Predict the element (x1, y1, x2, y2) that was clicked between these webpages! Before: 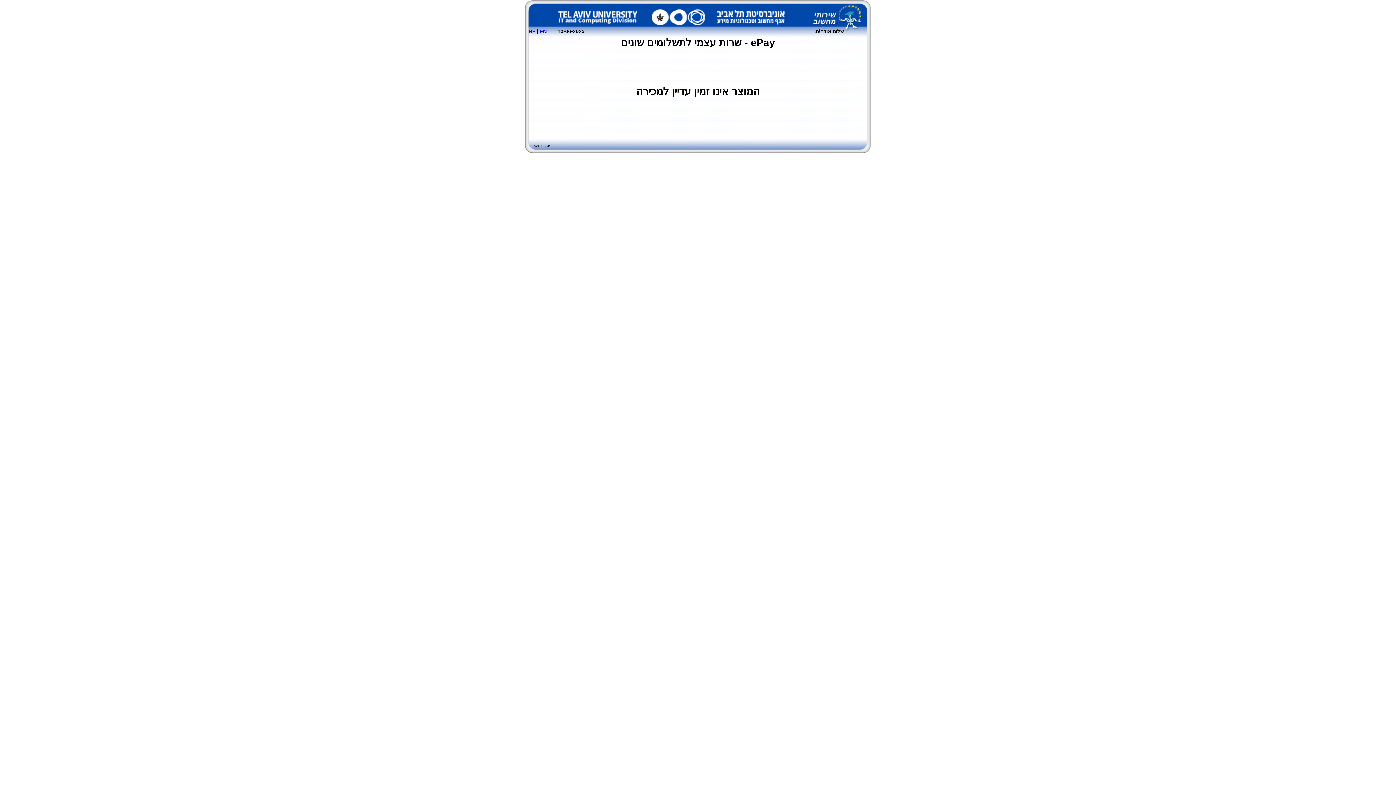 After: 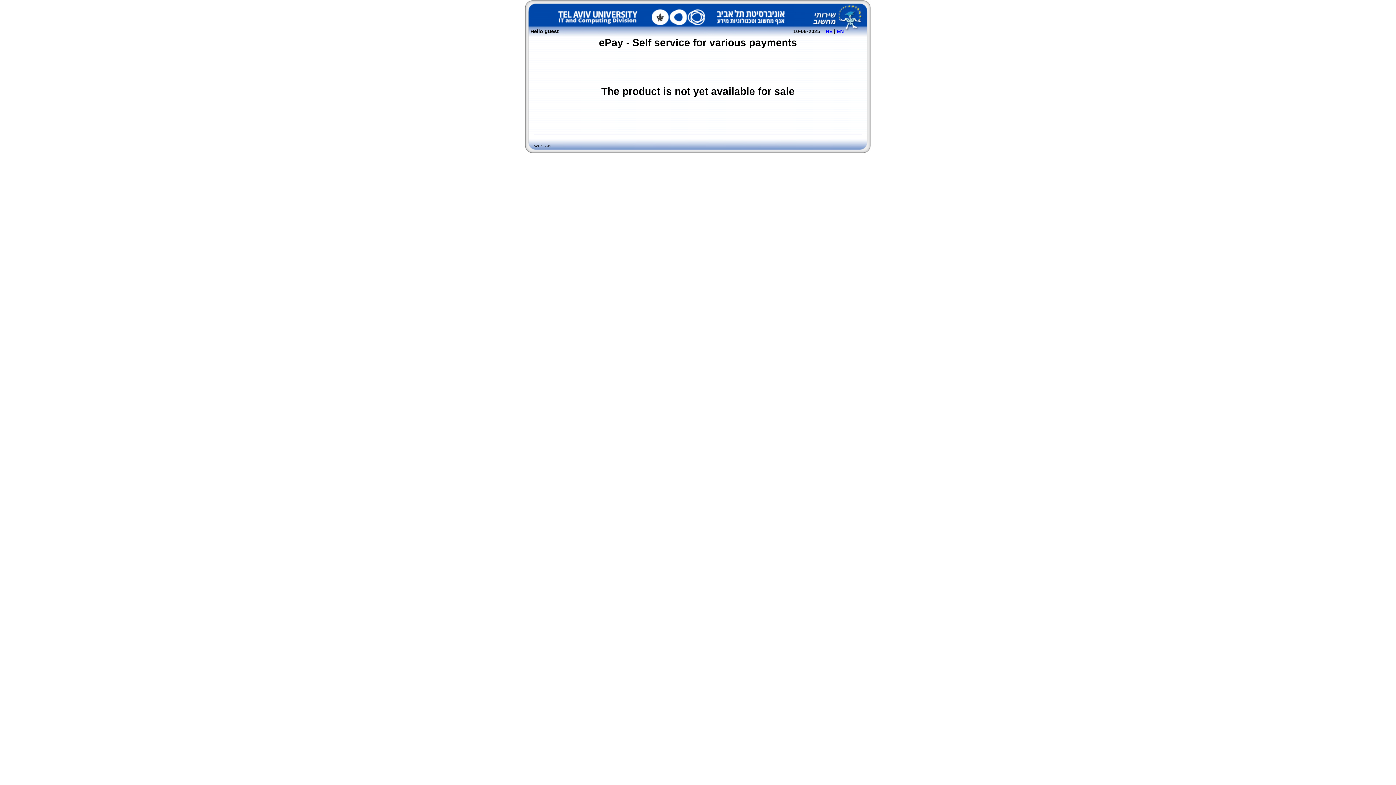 Action: label: EN bbox: (540, 28, 546, 34)